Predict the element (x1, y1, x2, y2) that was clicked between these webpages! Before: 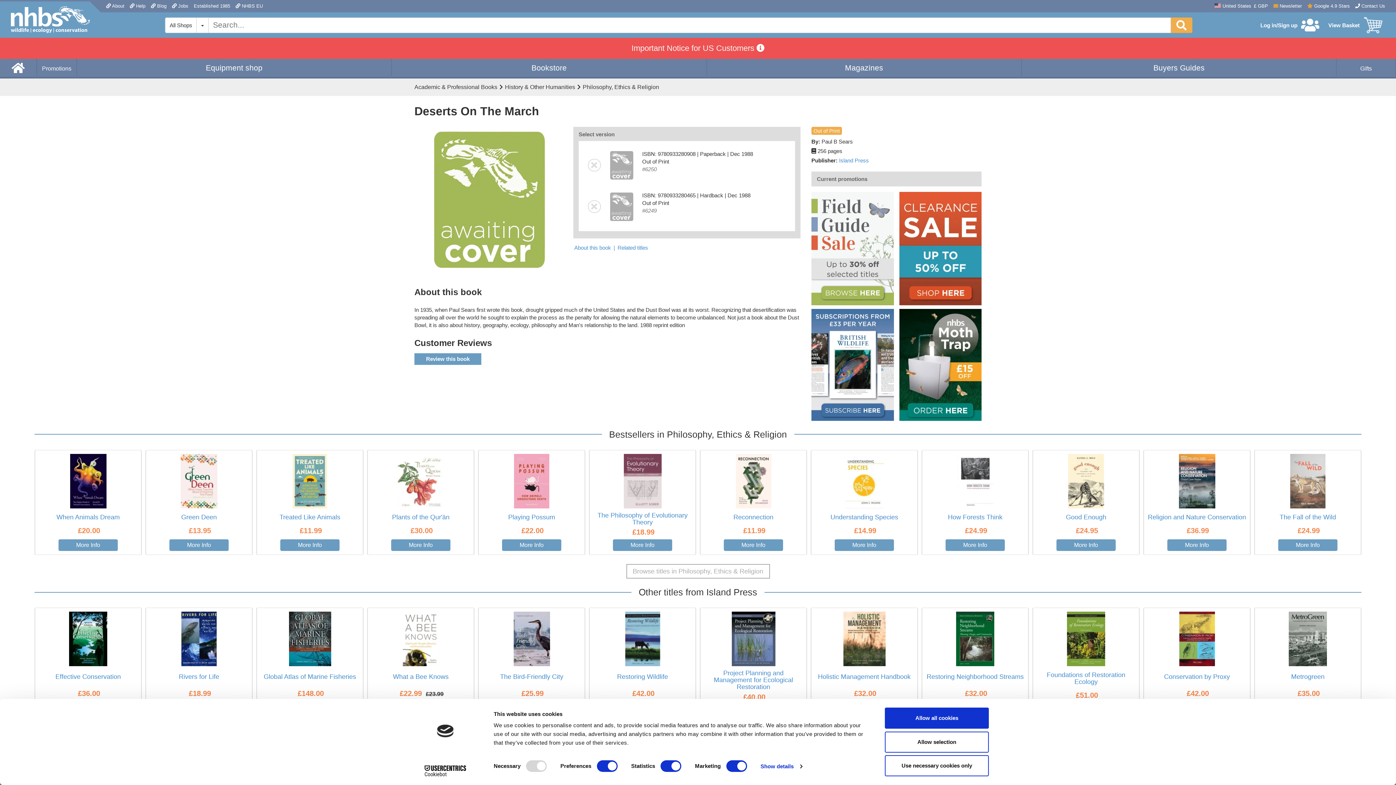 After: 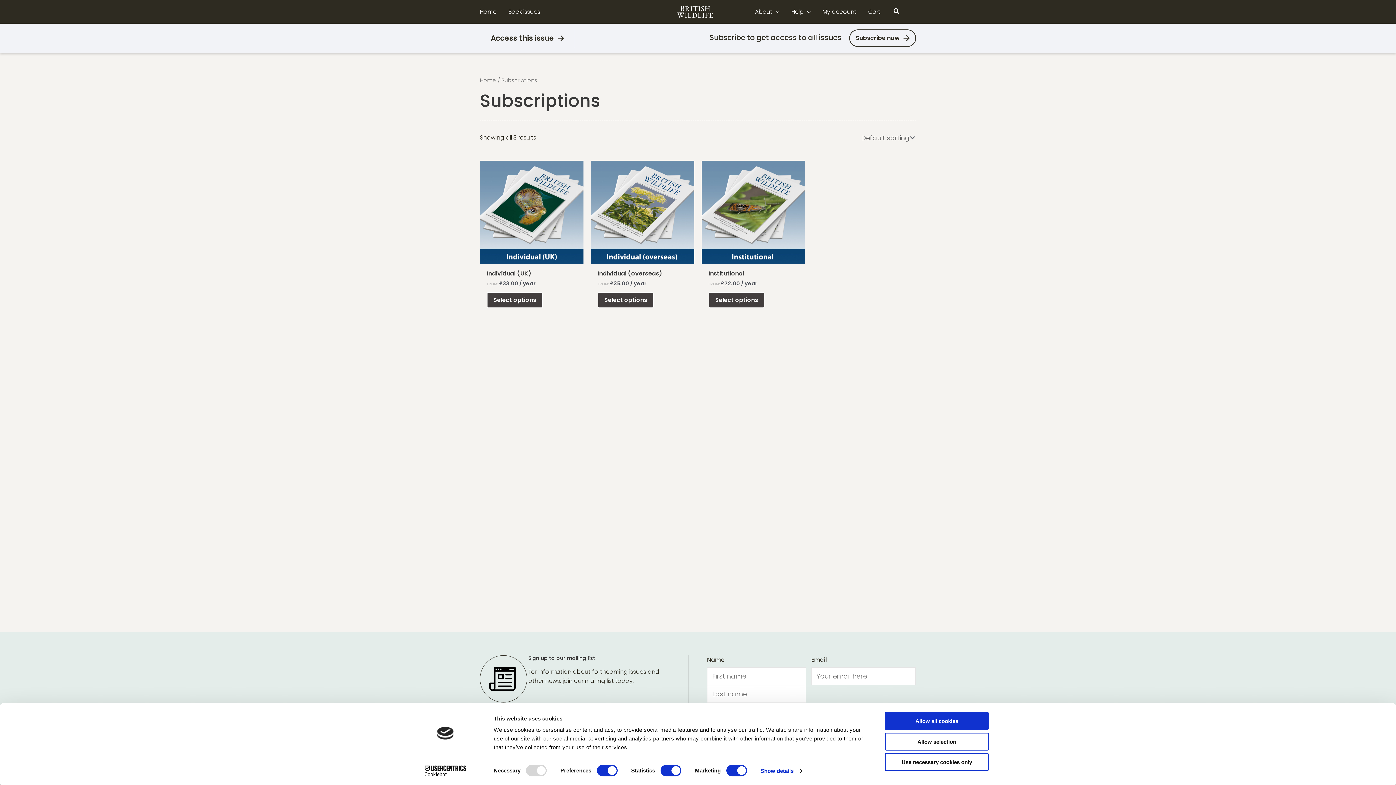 Action: bbox: (811, 309, 894, 422)